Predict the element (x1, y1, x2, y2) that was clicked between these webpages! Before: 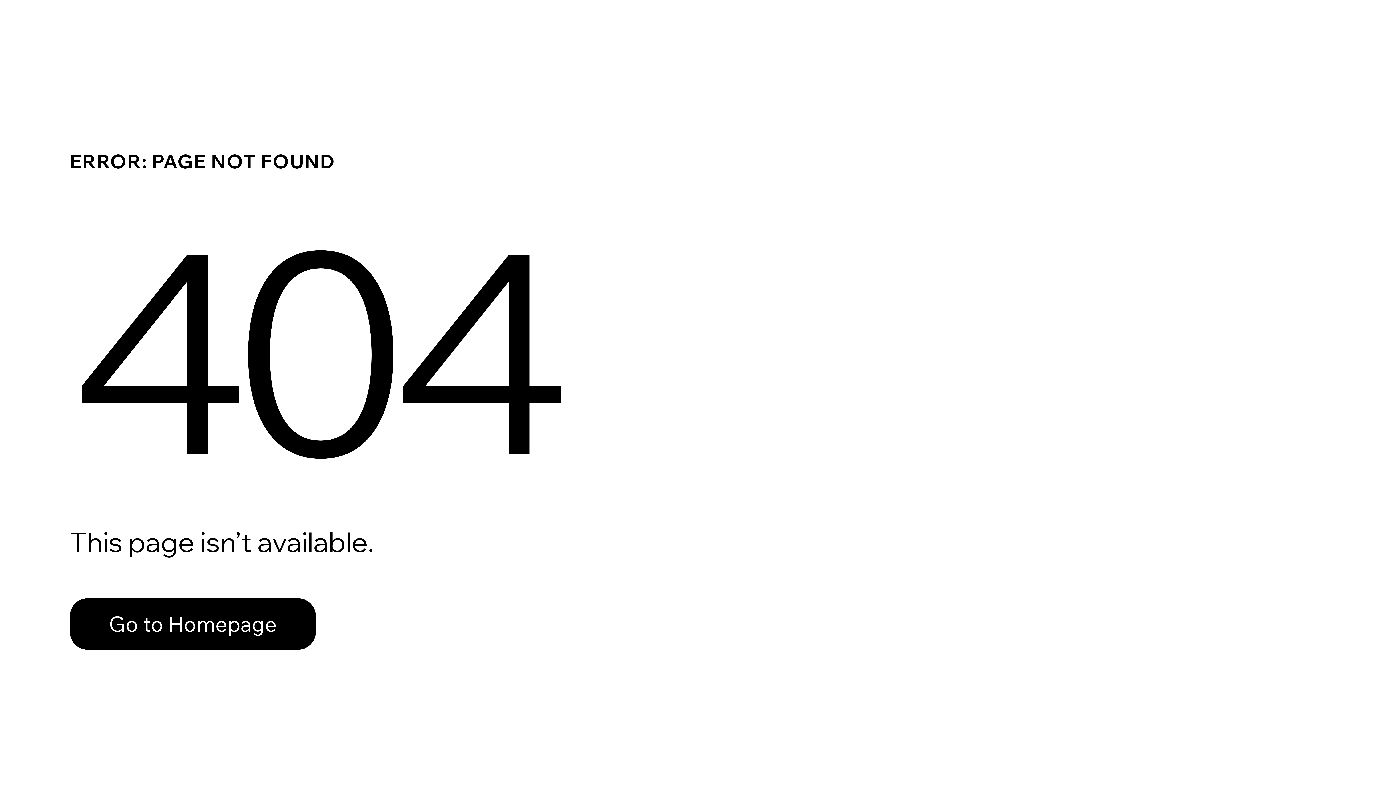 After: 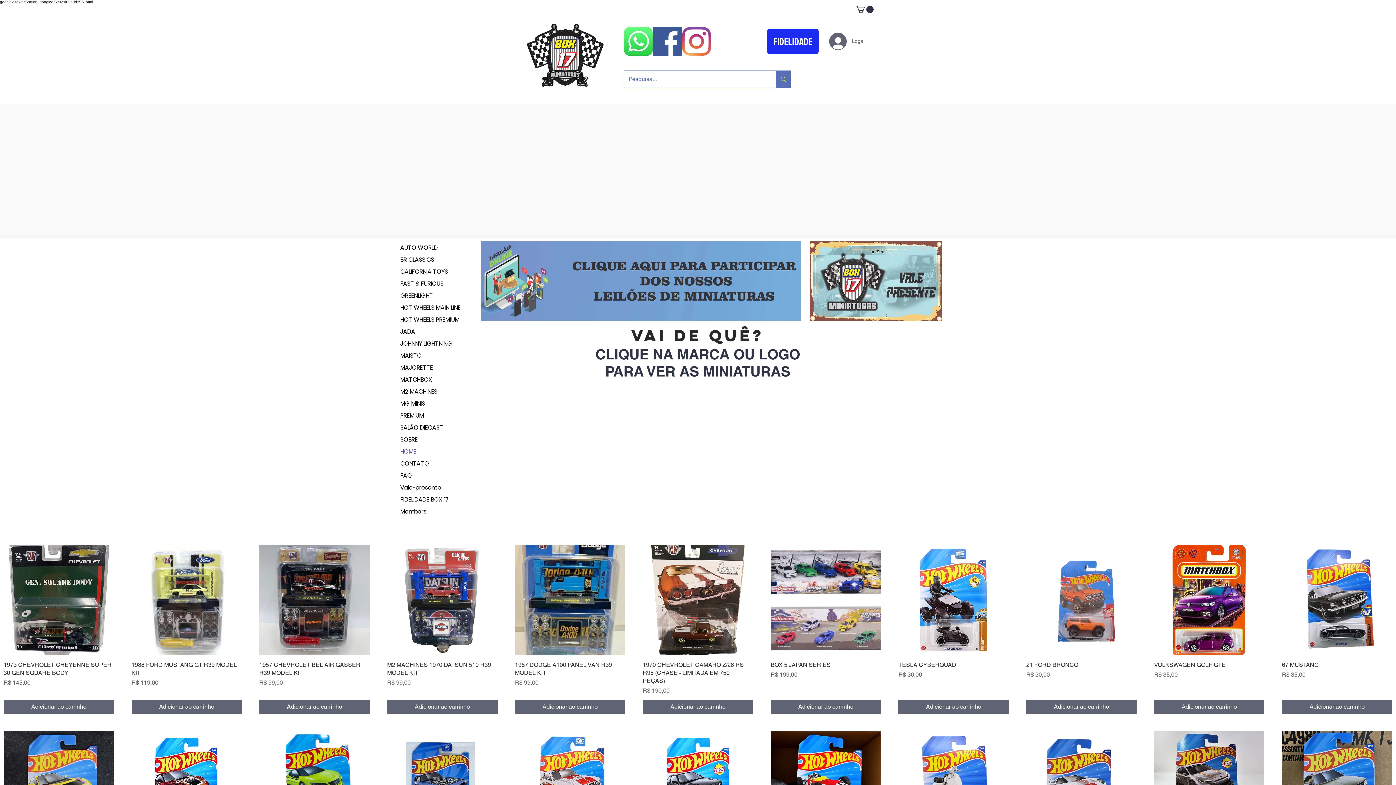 Action: label: Go to Homepage bbox: (69, 598, 316, 650)